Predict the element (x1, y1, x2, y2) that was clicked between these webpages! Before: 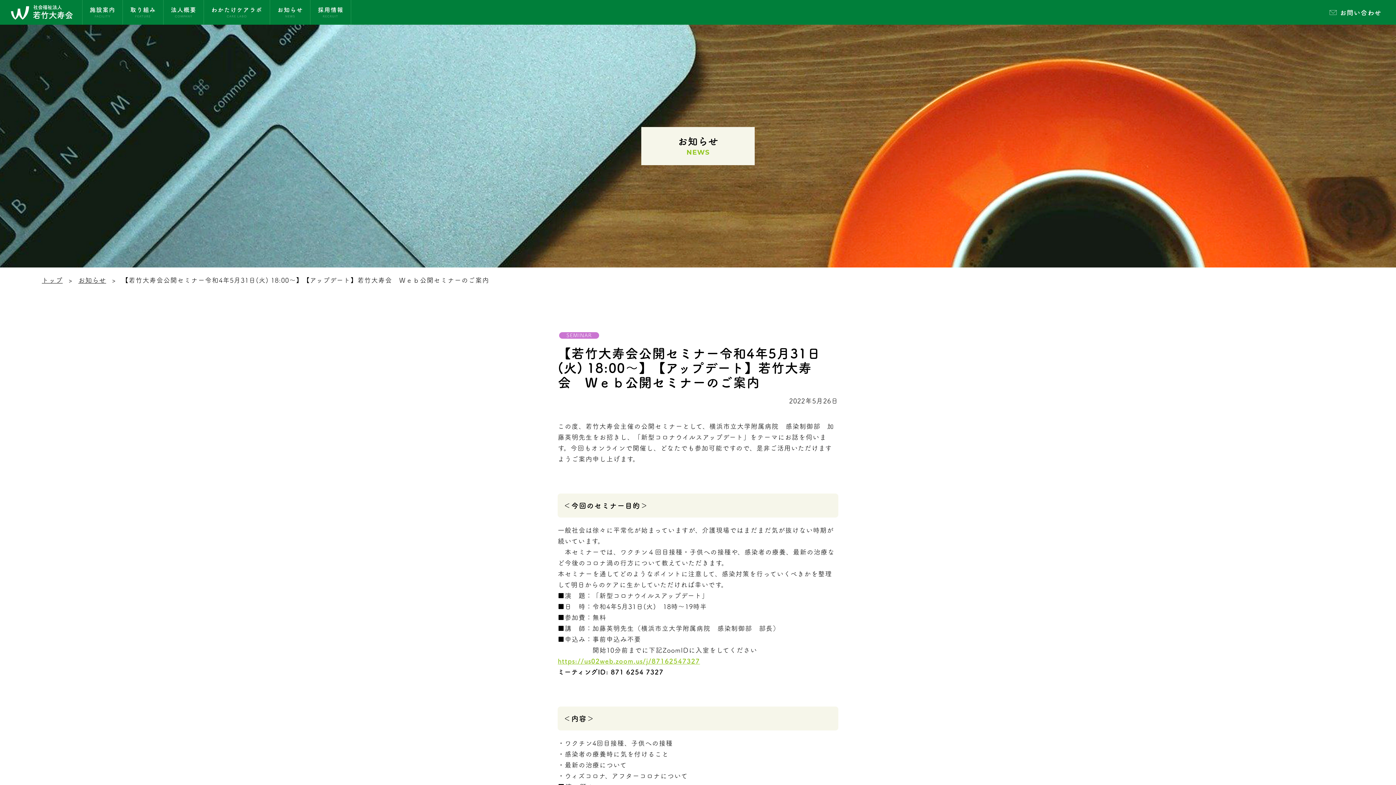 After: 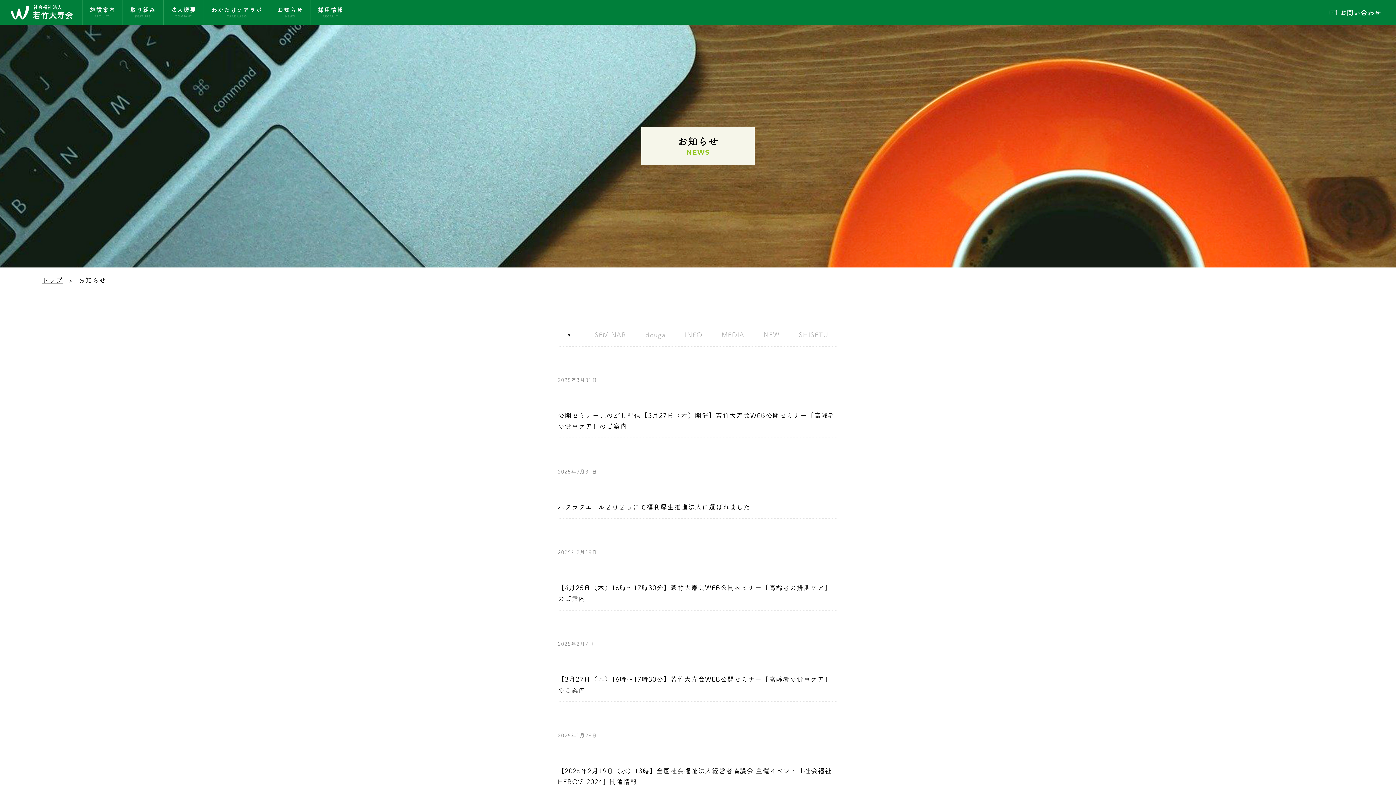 Action: bbox: (78, 274, 106, 285) label: お知らせ